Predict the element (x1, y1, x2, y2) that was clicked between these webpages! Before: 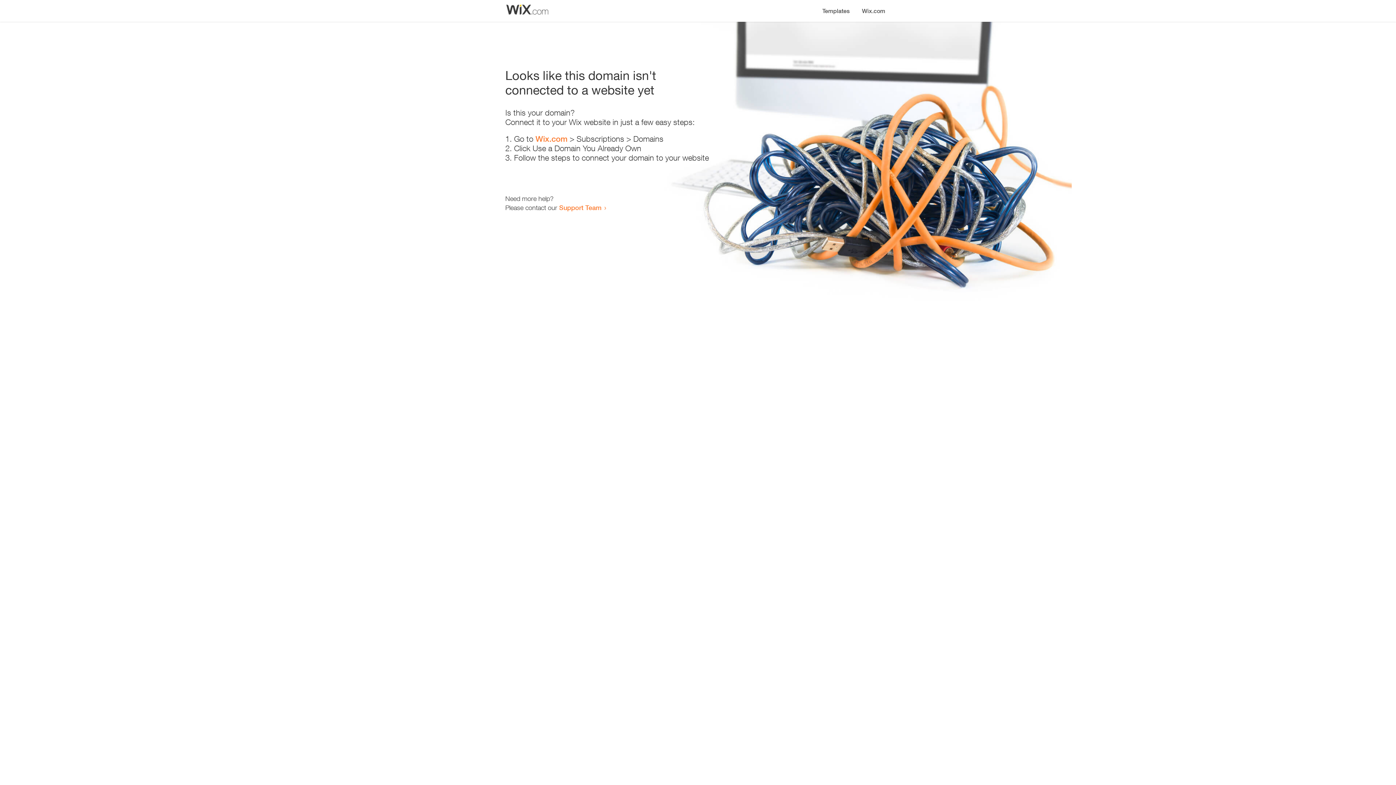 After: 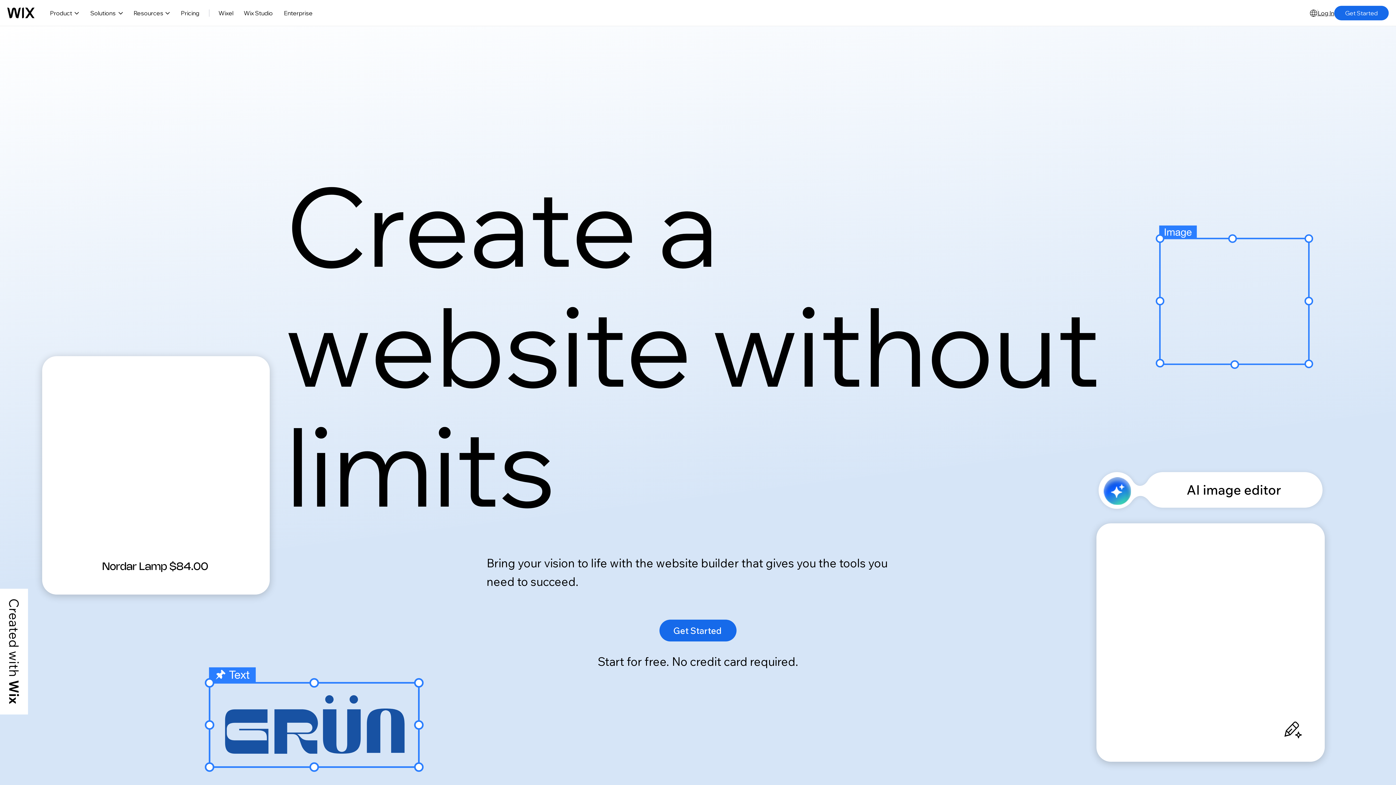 Action: label: Wix.com bbox: (535, 134, 567, 143)